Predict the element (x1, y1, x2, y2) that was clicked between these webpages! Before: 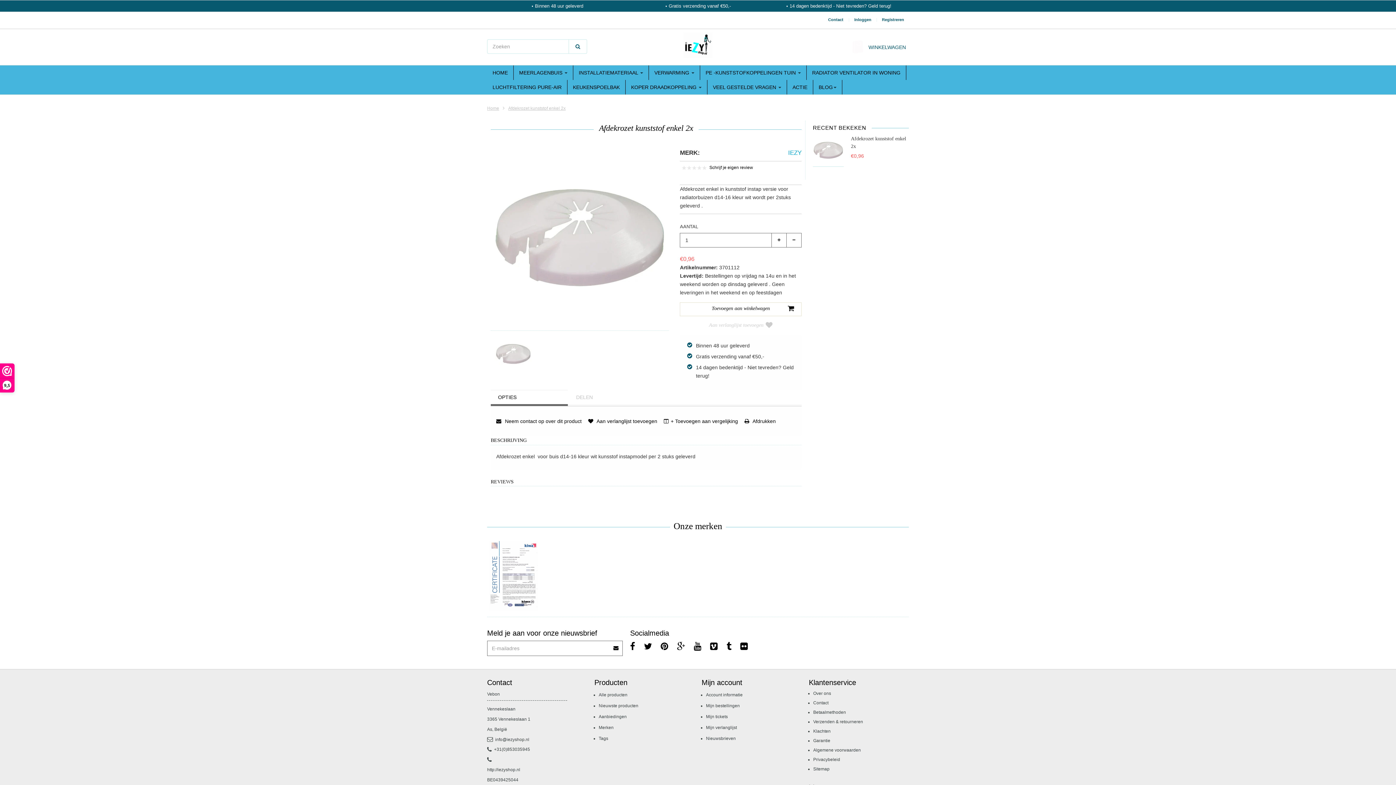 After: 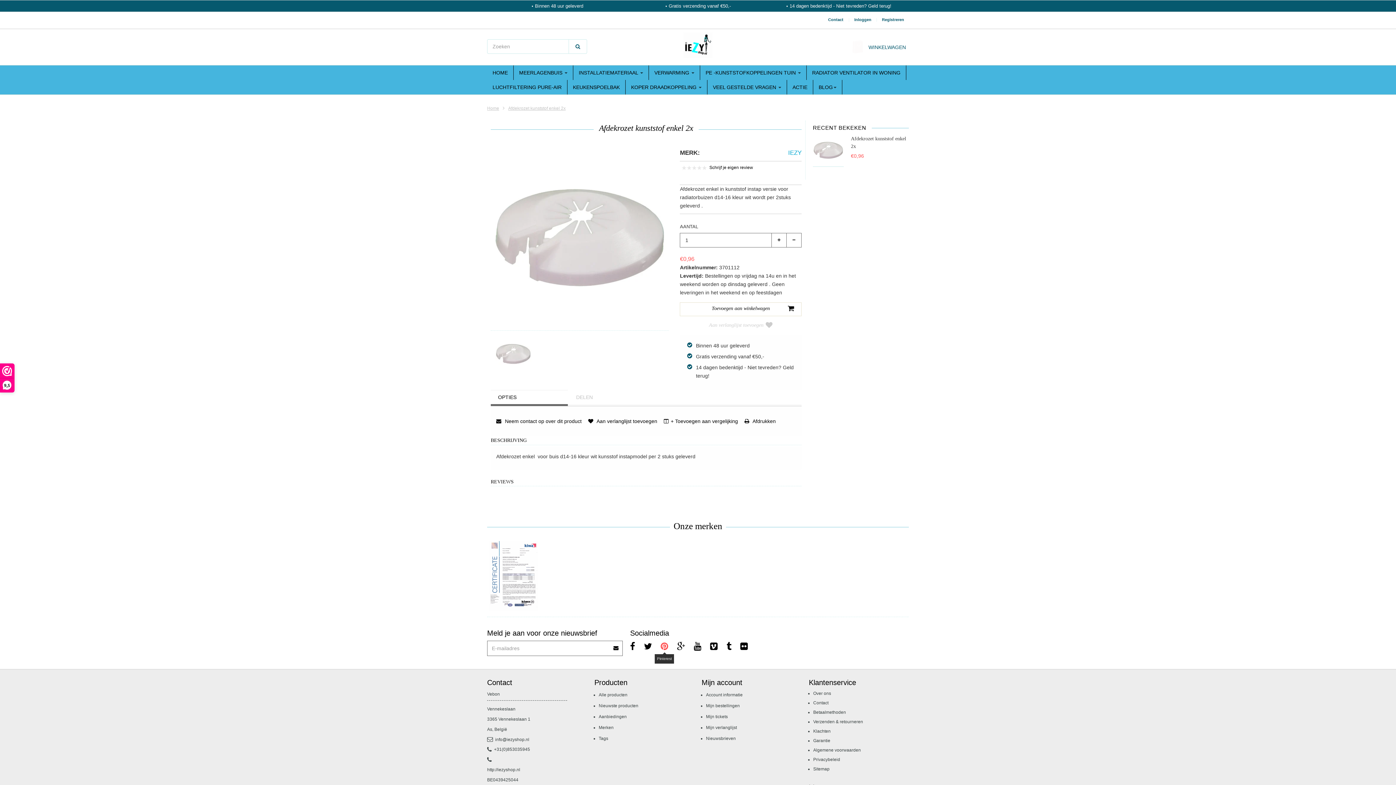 Action: bbox: (660, 641, 668, 651)